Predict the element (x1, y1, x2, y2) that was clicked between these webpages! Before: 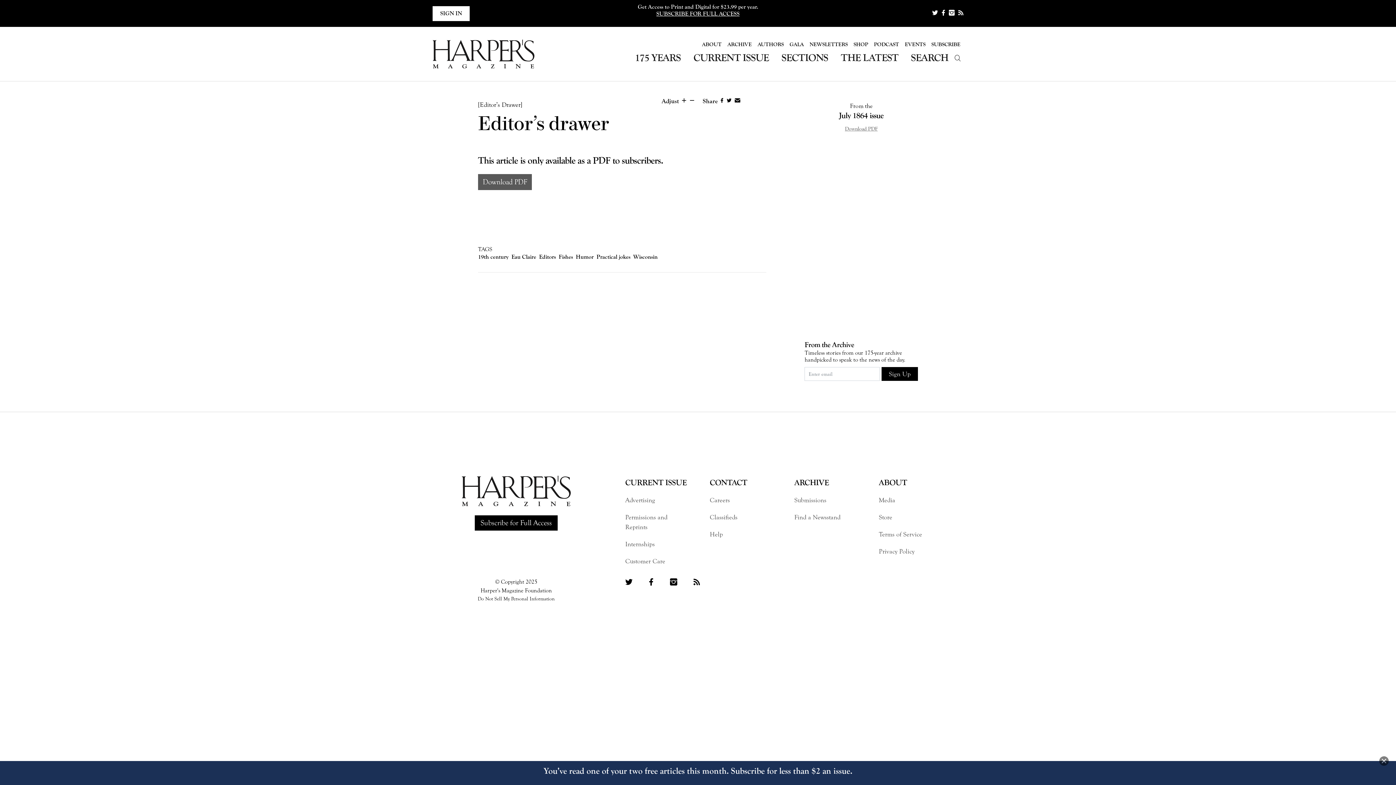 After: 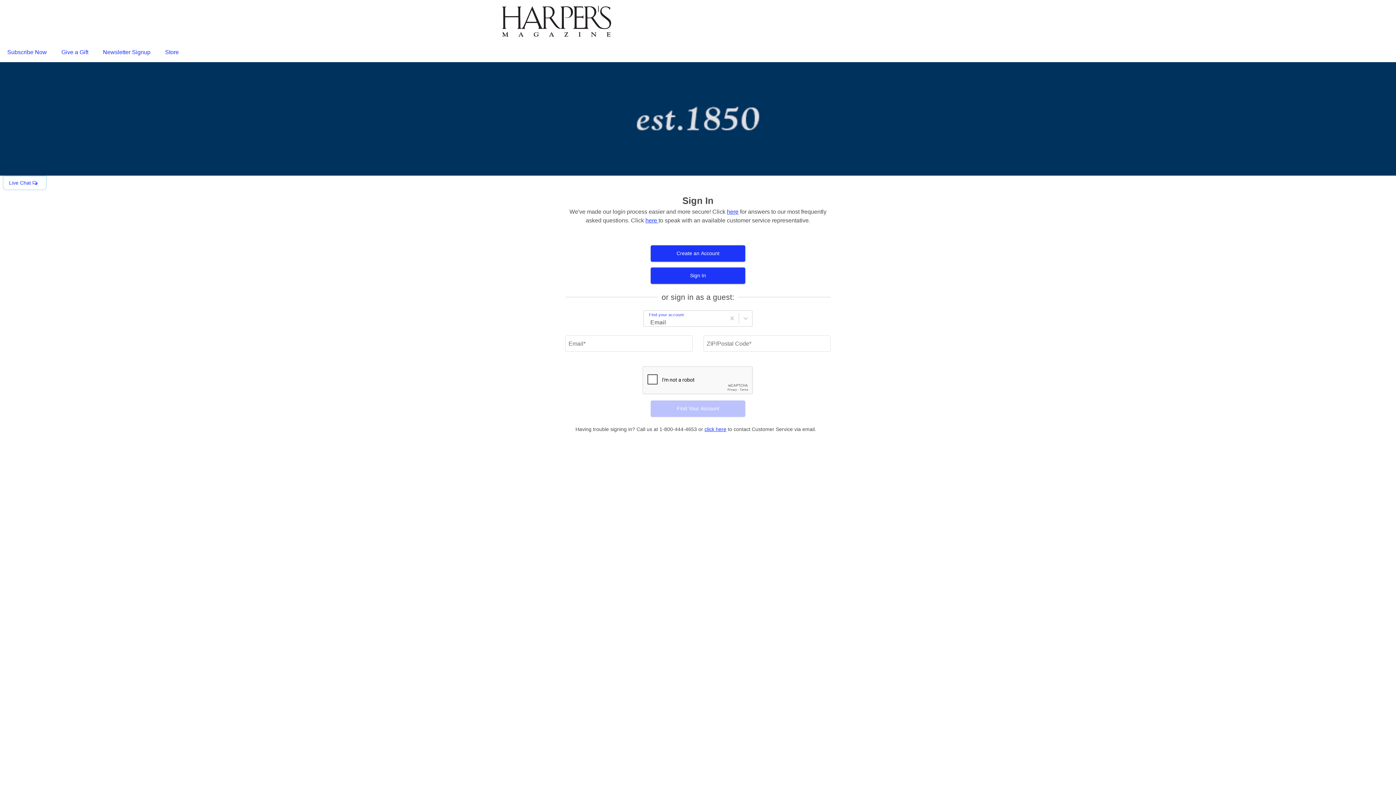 Action: bbox: (625, 556, 676, 566) label: Customer Care